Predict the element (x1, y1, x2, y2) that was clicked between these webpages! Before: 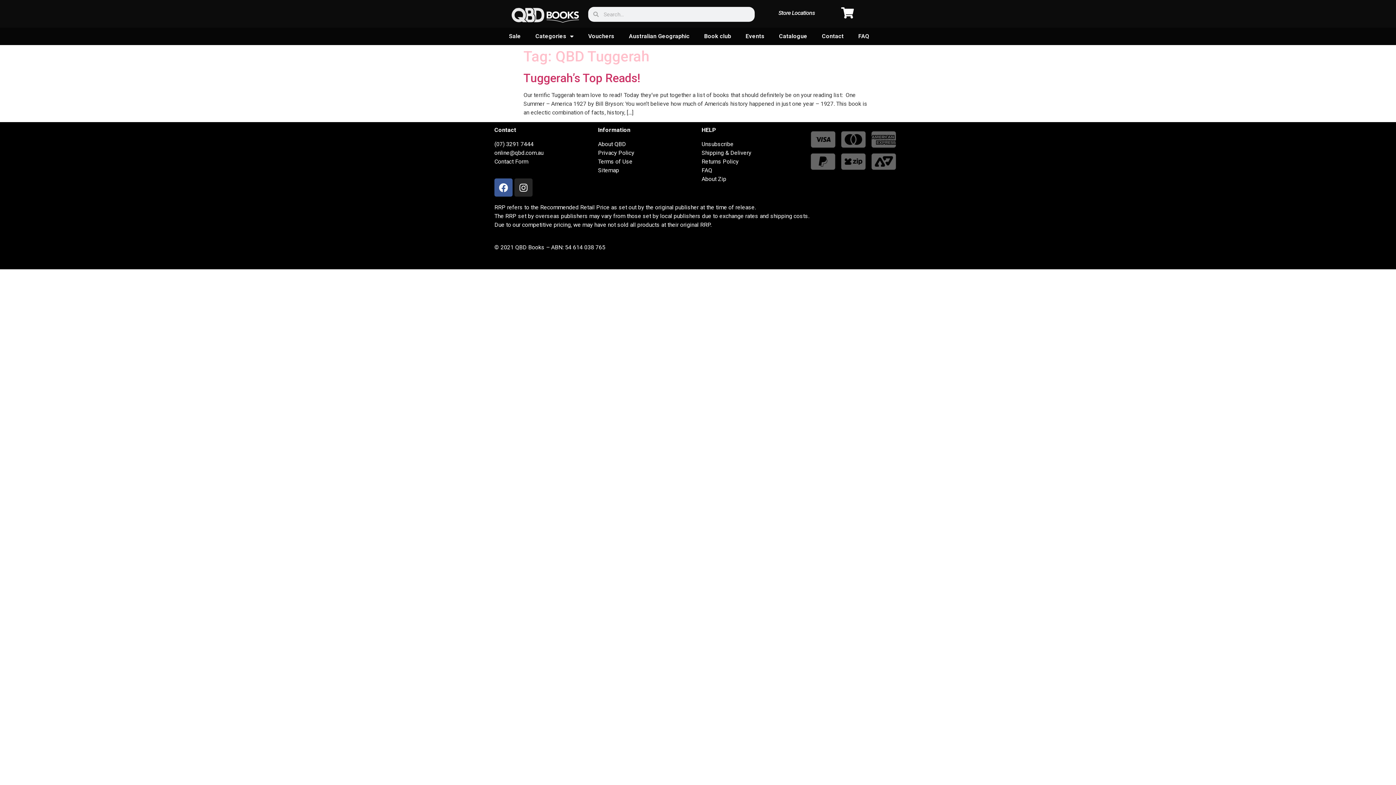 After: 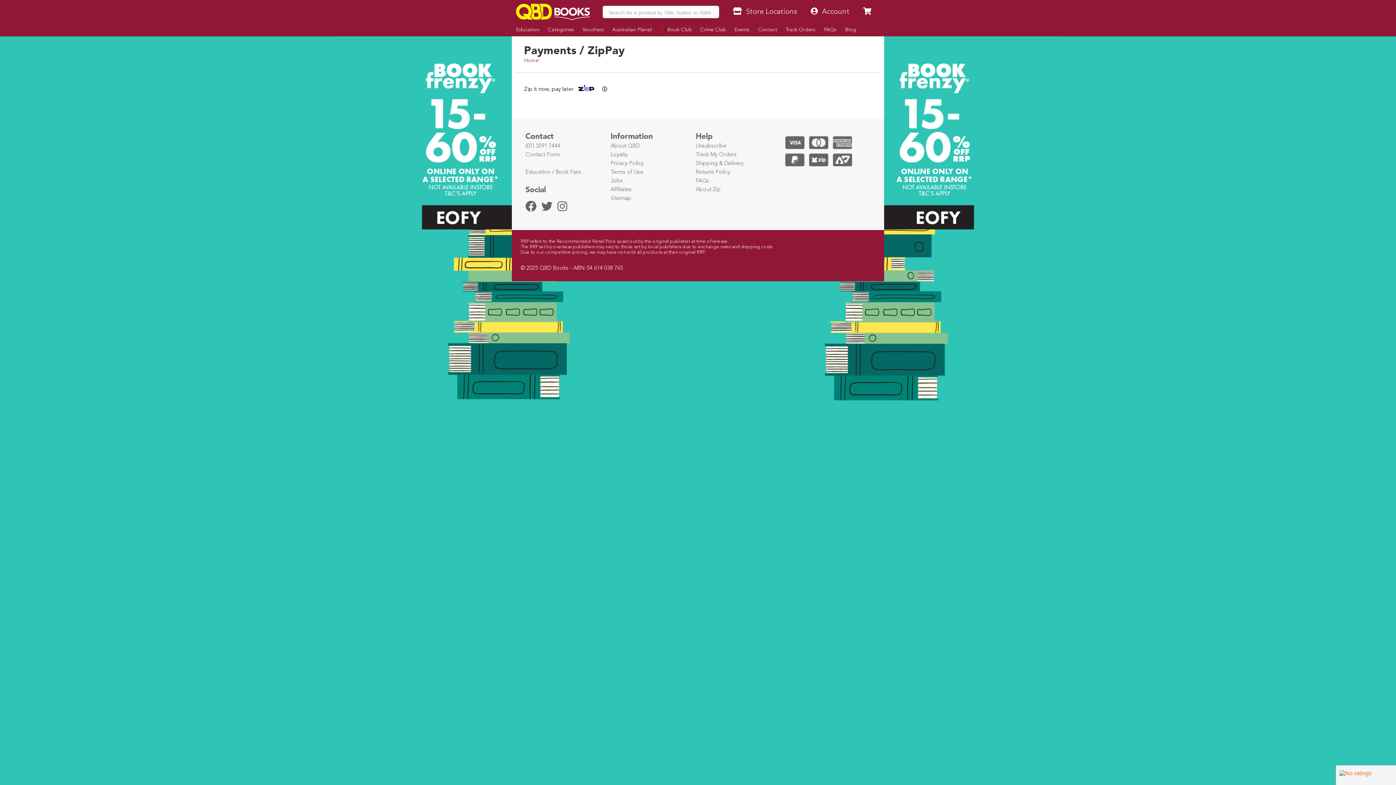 Action: bbox: (701, 175, 726, 182) label: About Zip